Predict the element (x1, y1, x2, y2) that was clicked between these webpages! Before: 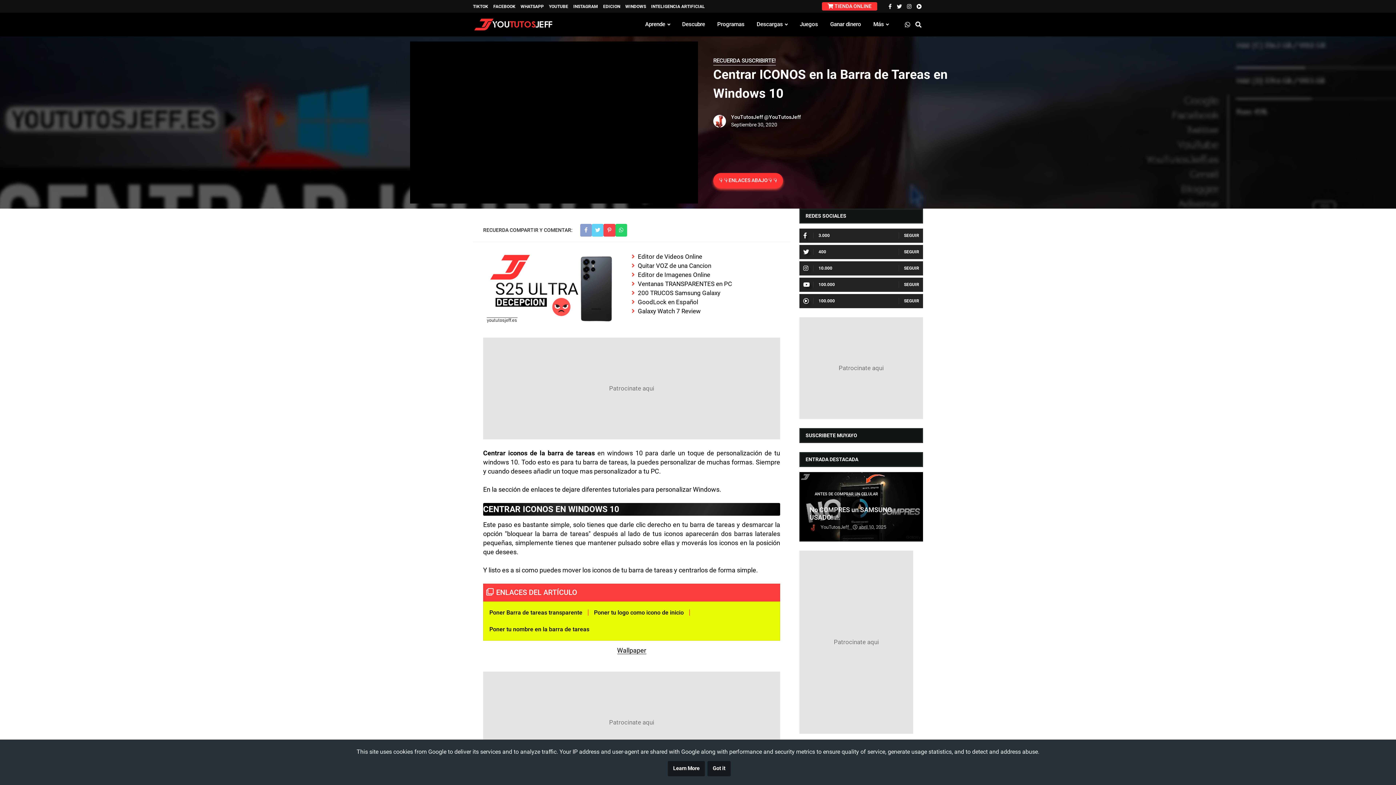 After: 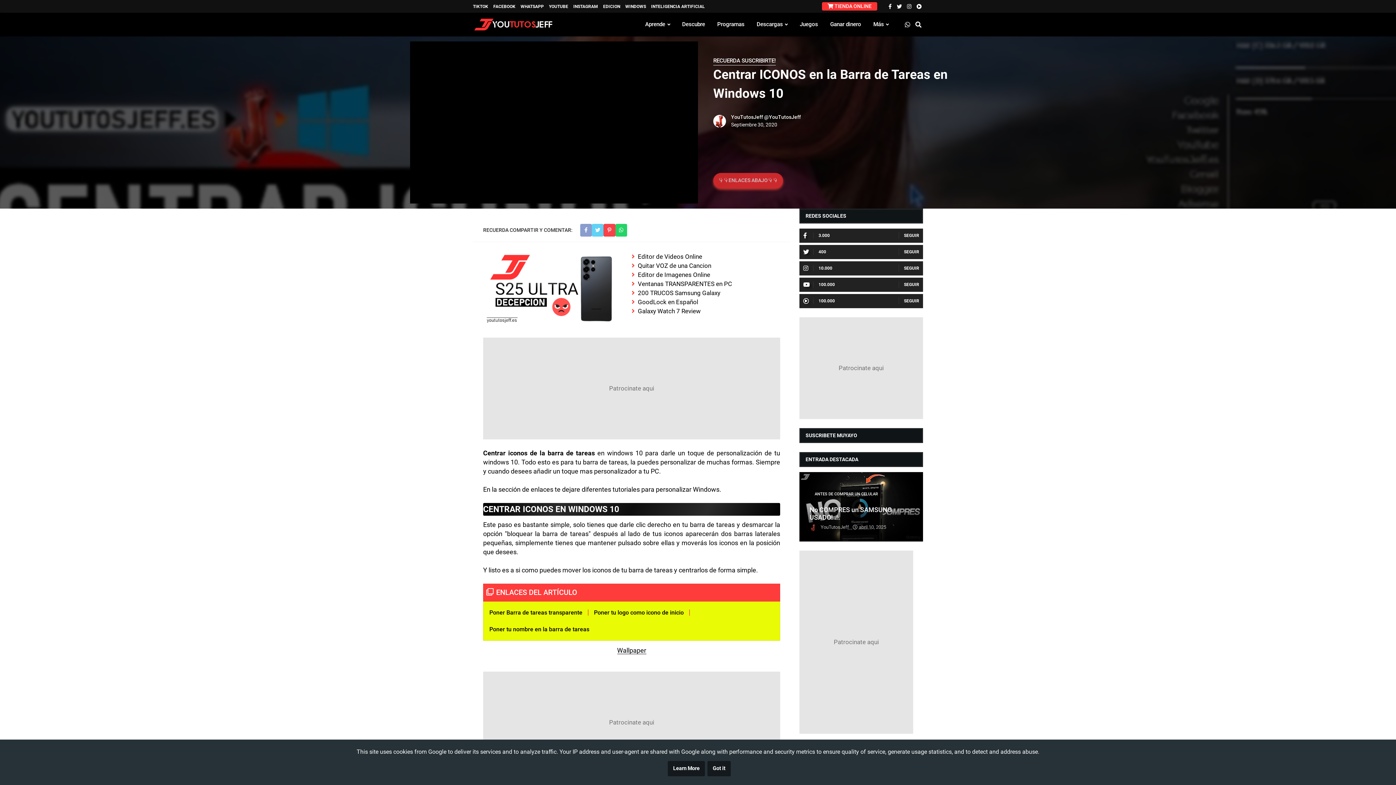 Action: label: 👇👇ENLACES ABAJO👇👇 bbox: (713, 173, 783, 188)